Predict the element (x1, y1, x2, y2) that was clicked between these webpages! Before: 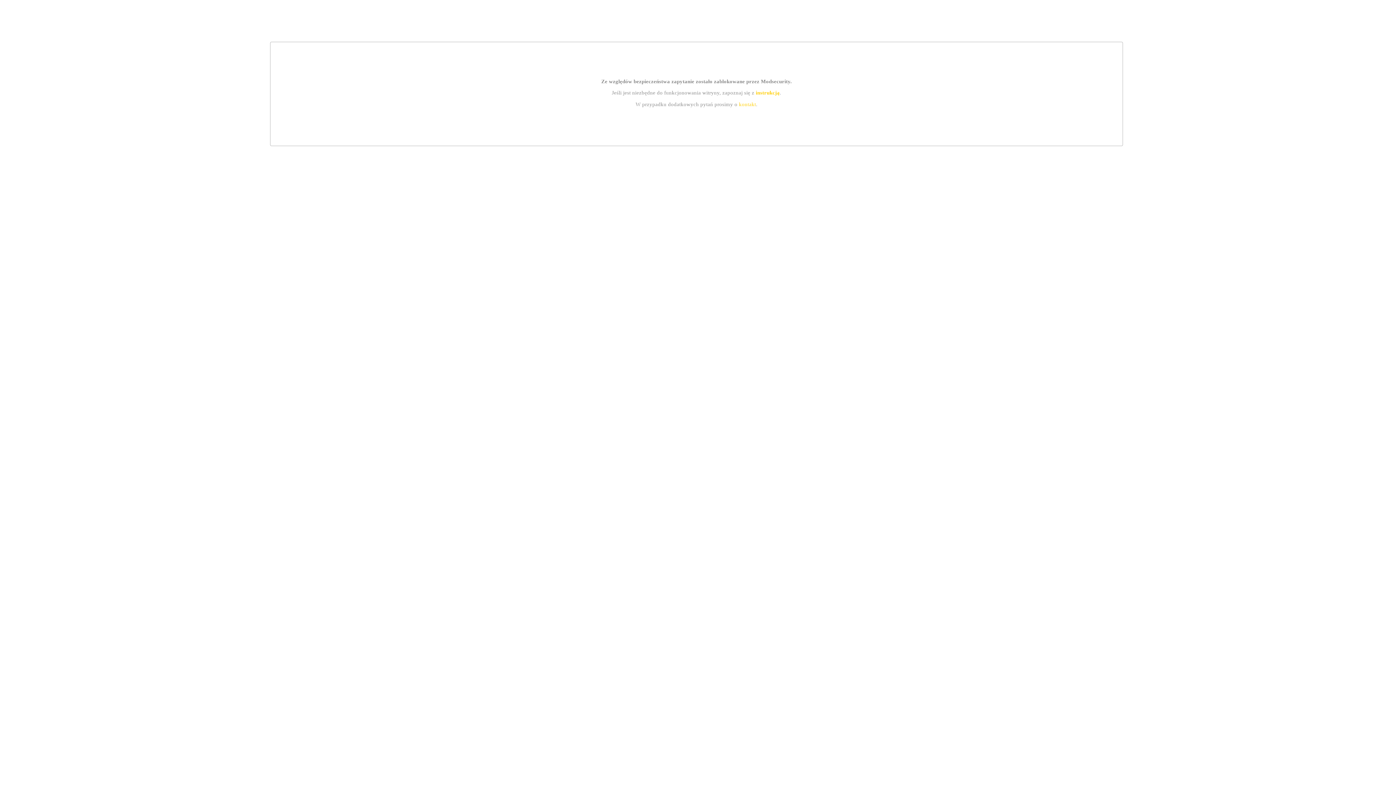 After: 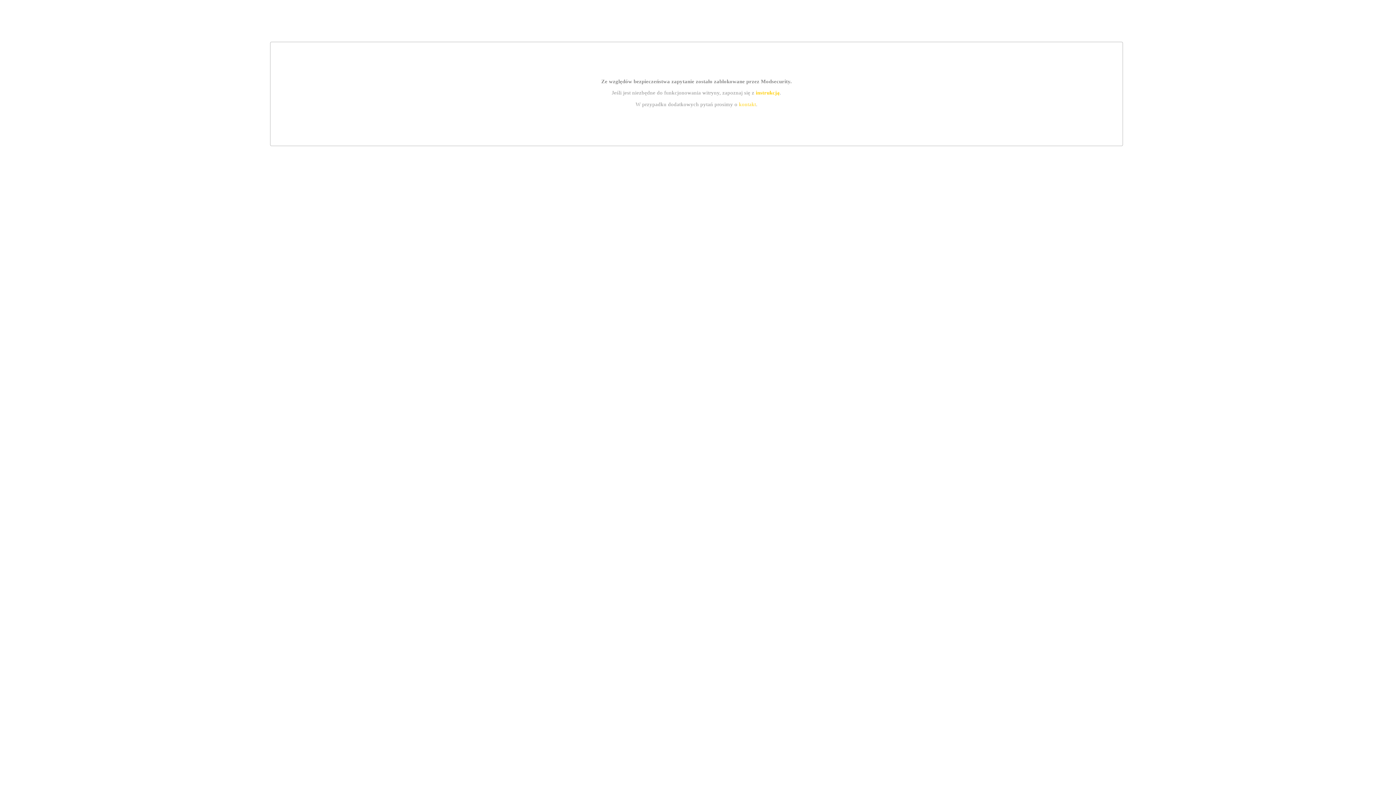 Action: label: kontakt bbox: (739, 101, 756, 107)